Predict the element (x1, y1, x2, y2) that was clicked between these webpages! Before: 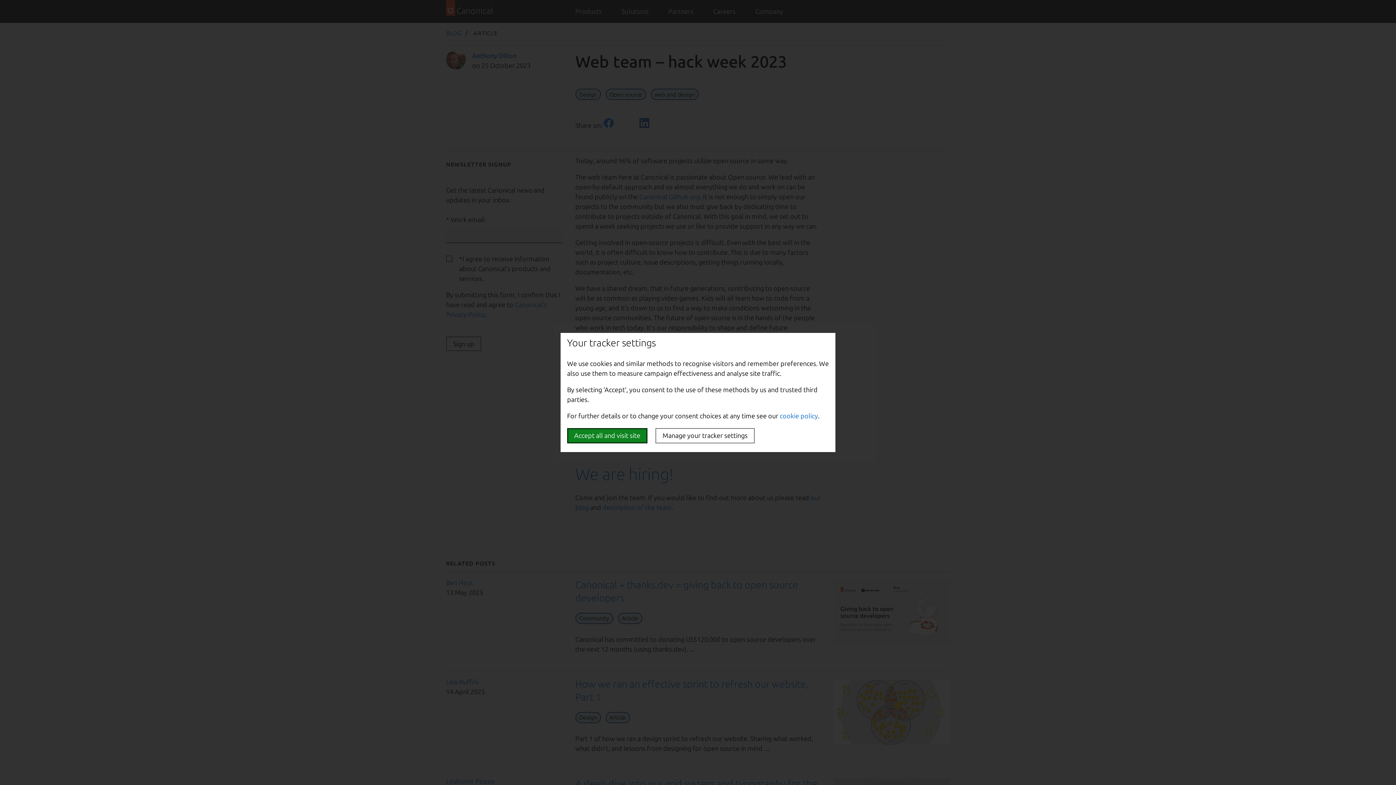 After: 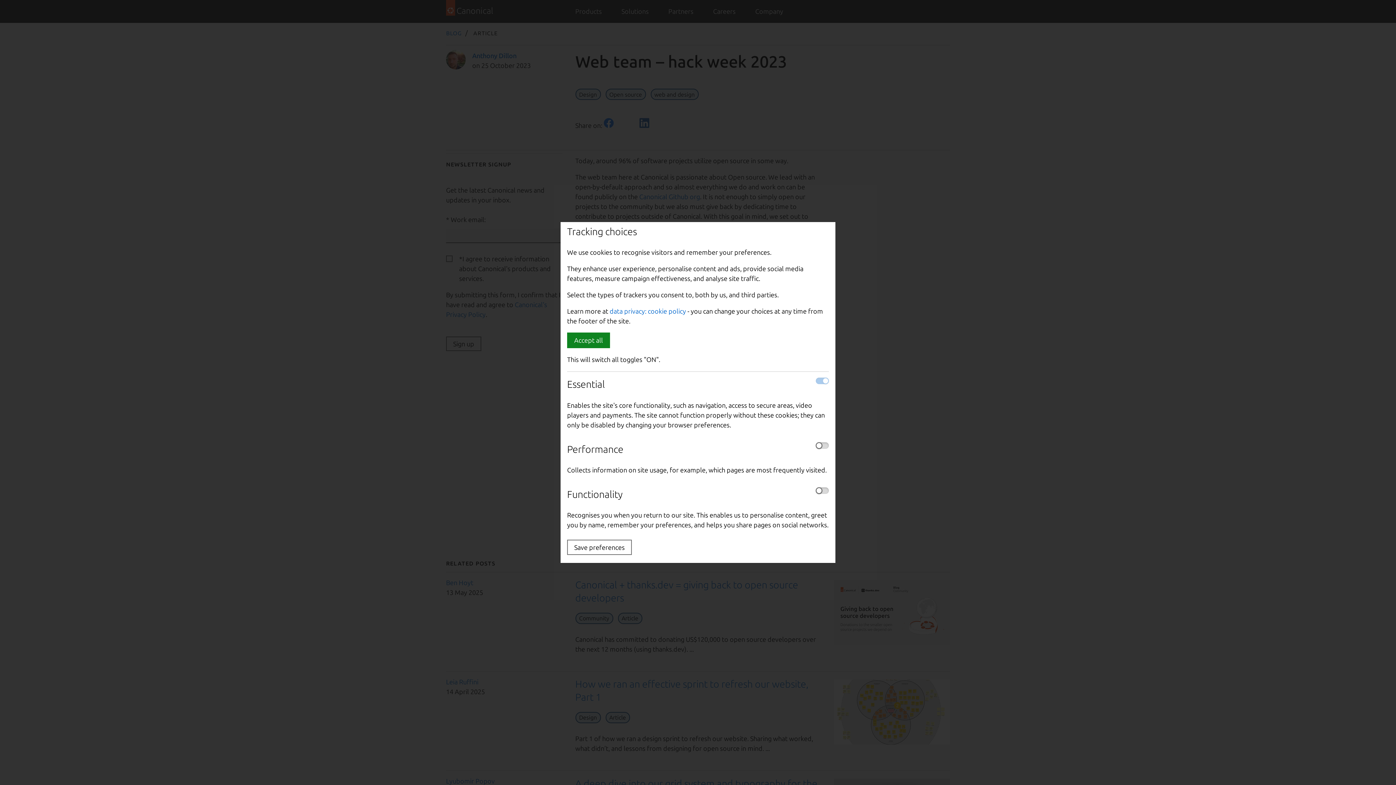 Action: label: Manage your tracker settings bbox: (655, 428, 754, 443)